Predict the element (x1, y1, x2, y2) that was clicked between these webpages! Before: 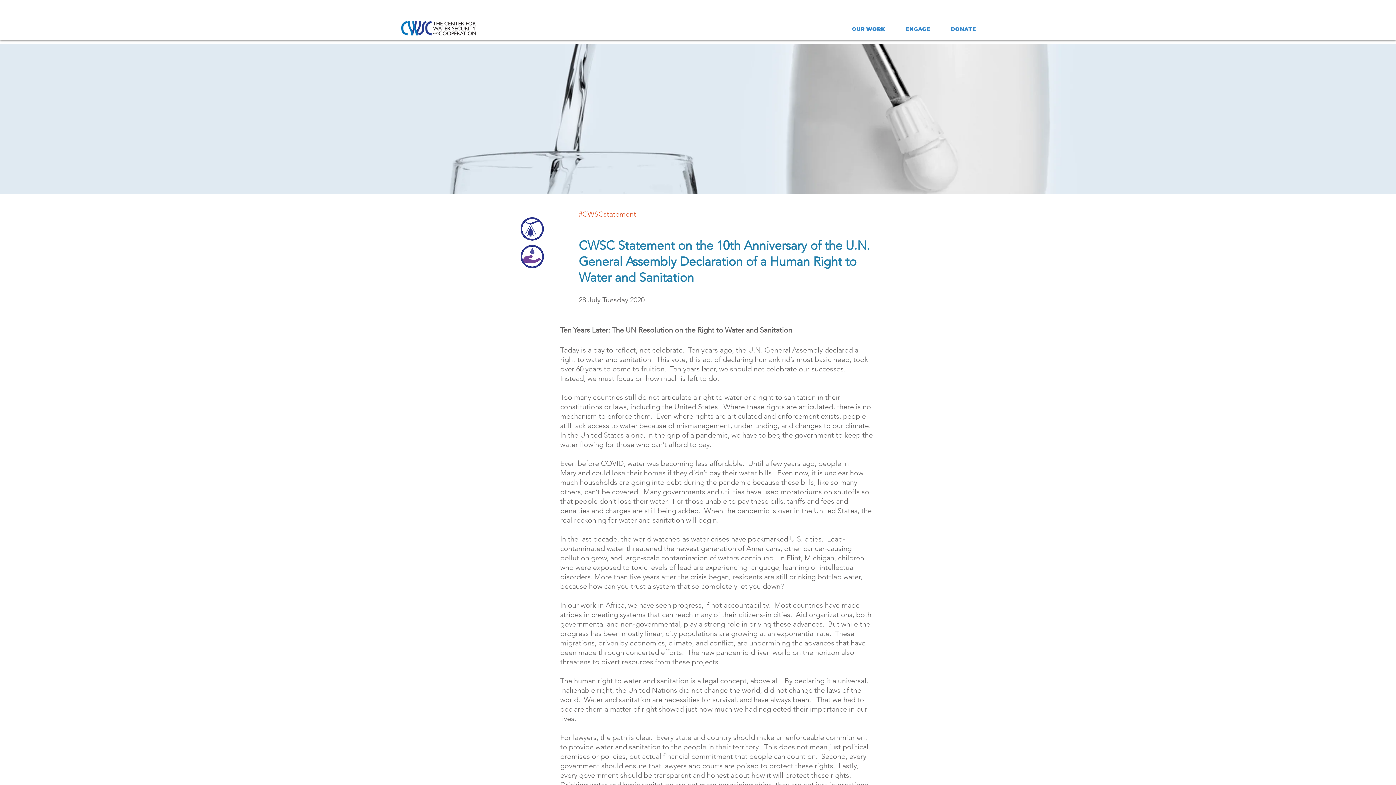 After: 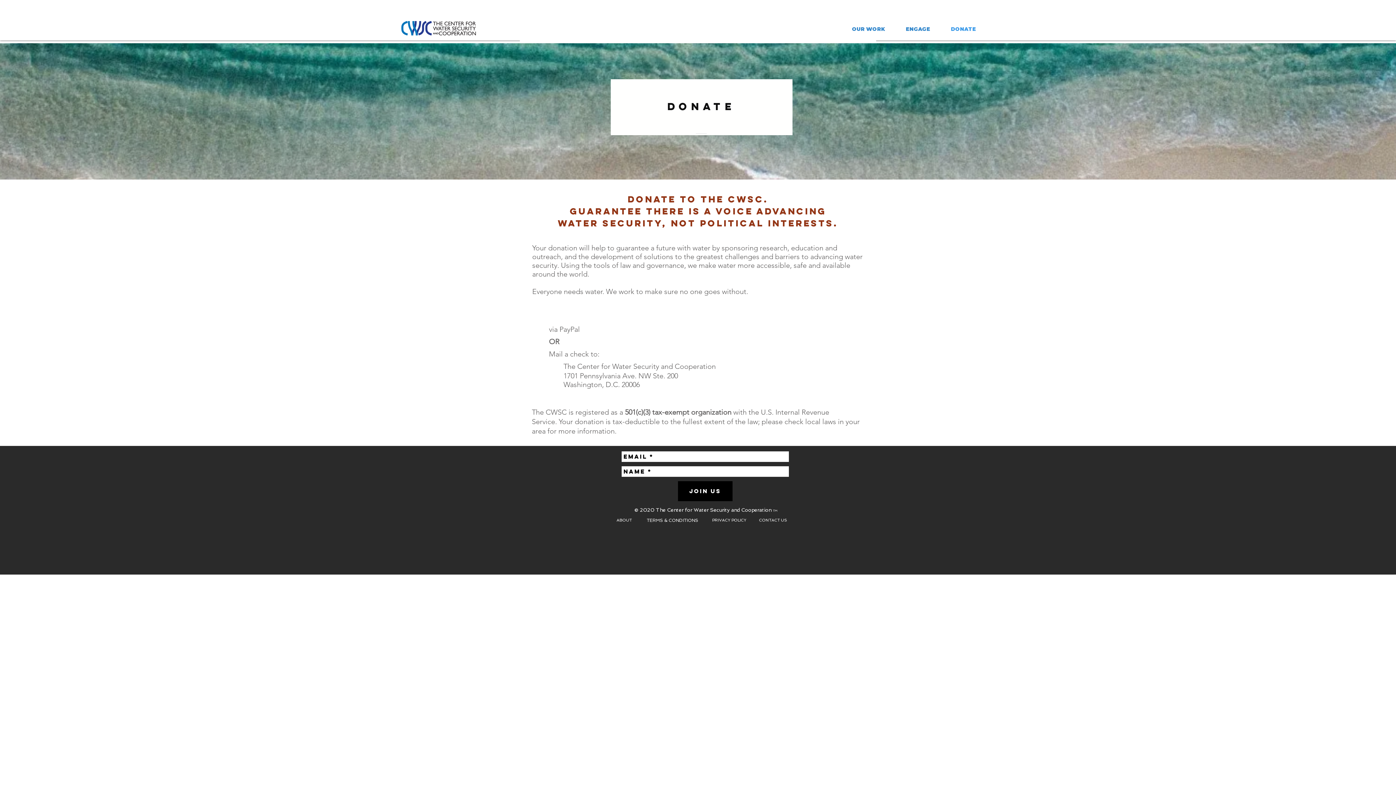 Action: bbox: (940, 22, 986, 35) label: DONATE